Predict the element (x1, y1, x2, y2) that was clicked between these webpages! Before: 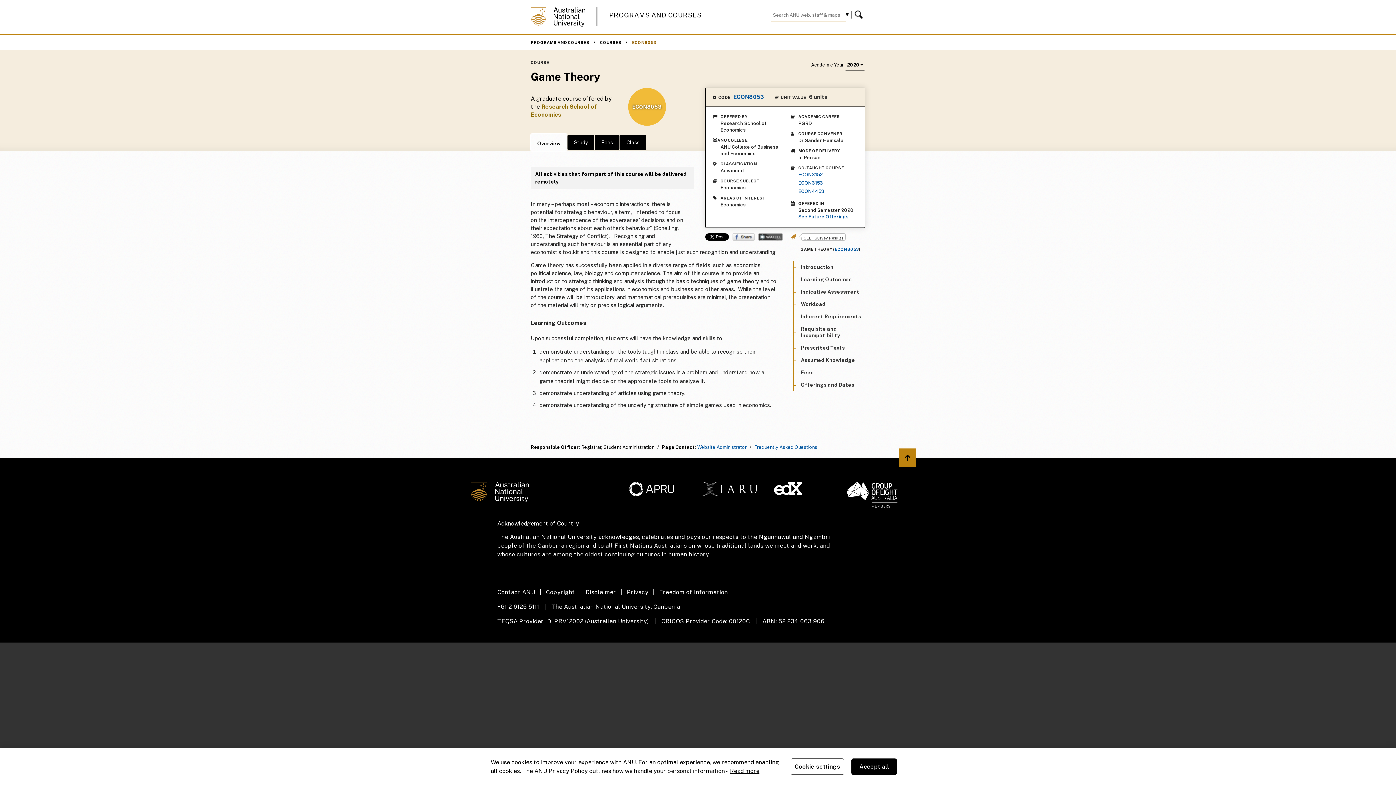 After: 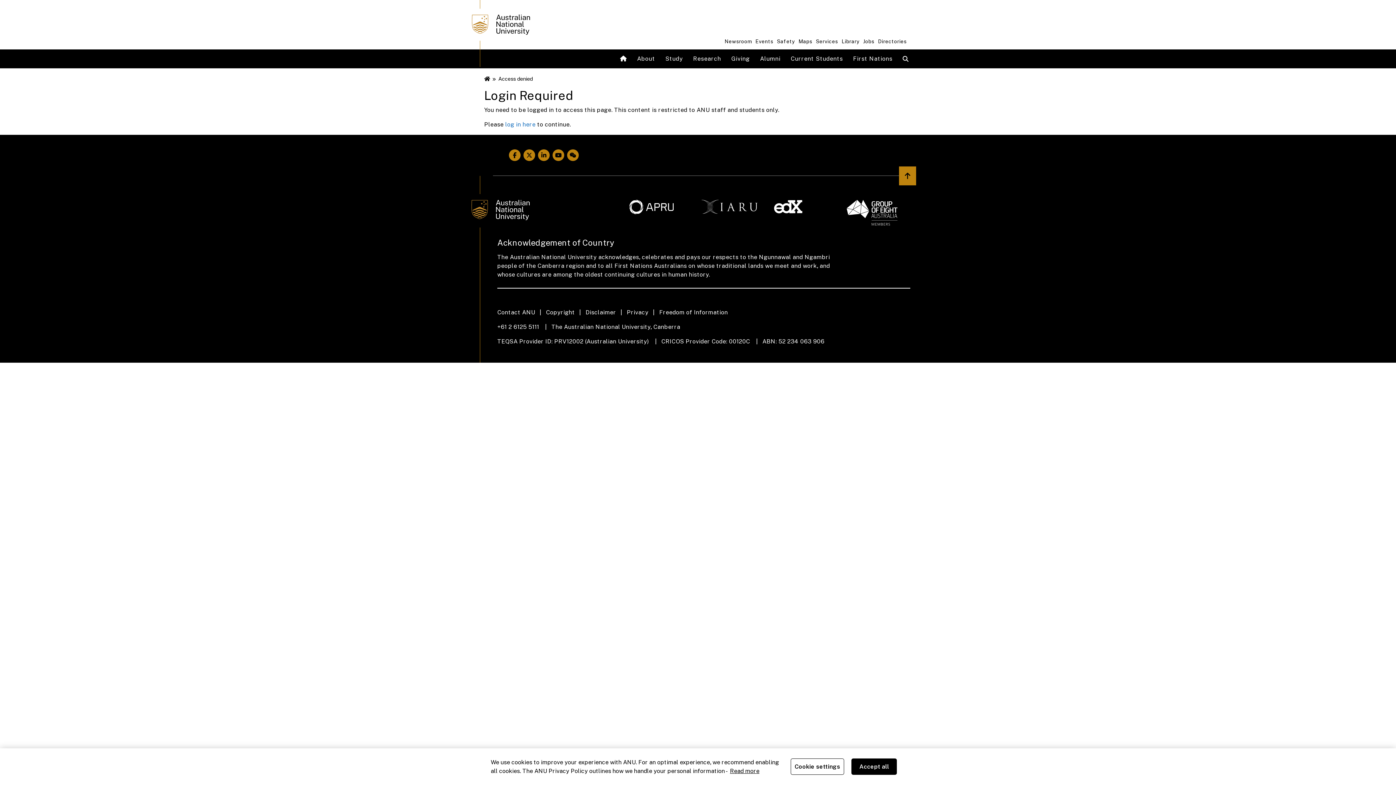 Action: bbox: (774, 482, 838, 495)